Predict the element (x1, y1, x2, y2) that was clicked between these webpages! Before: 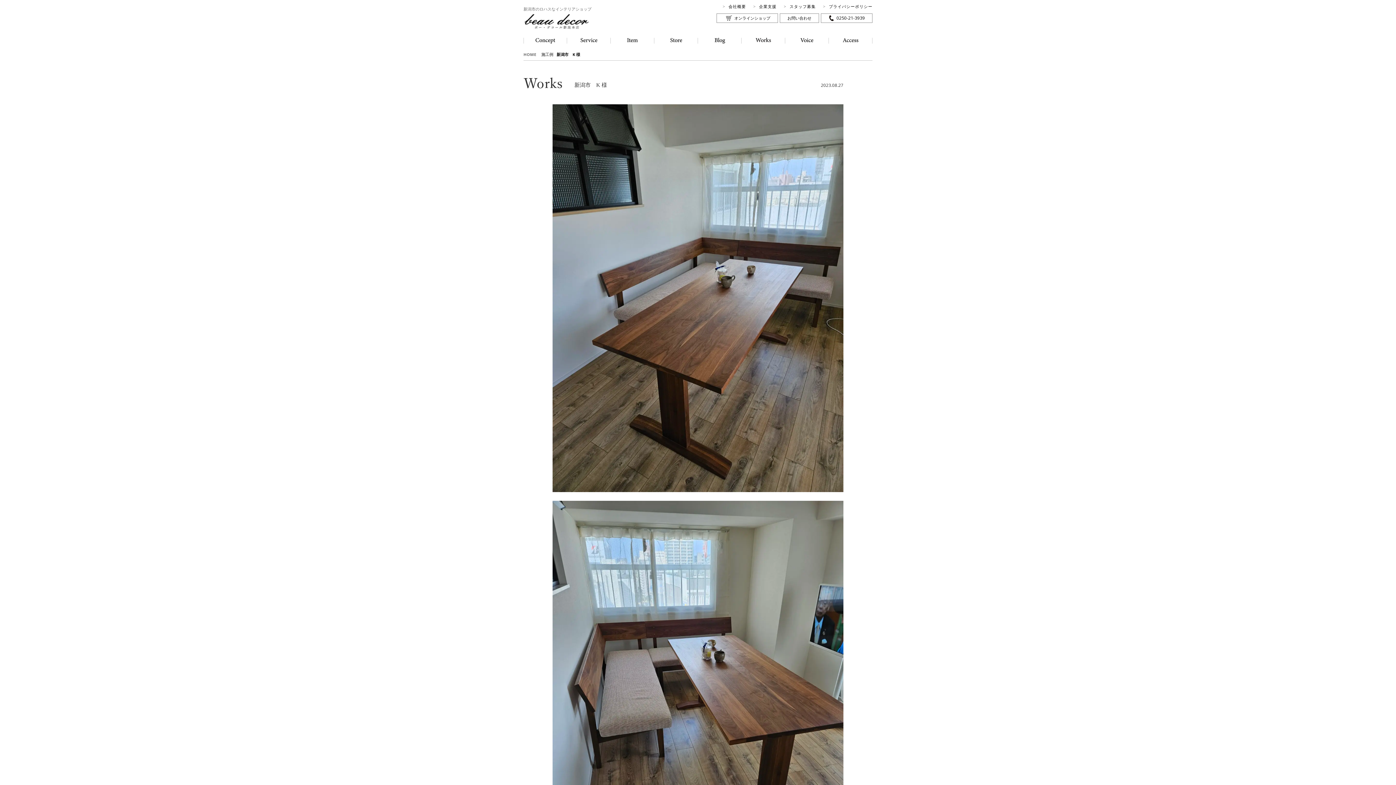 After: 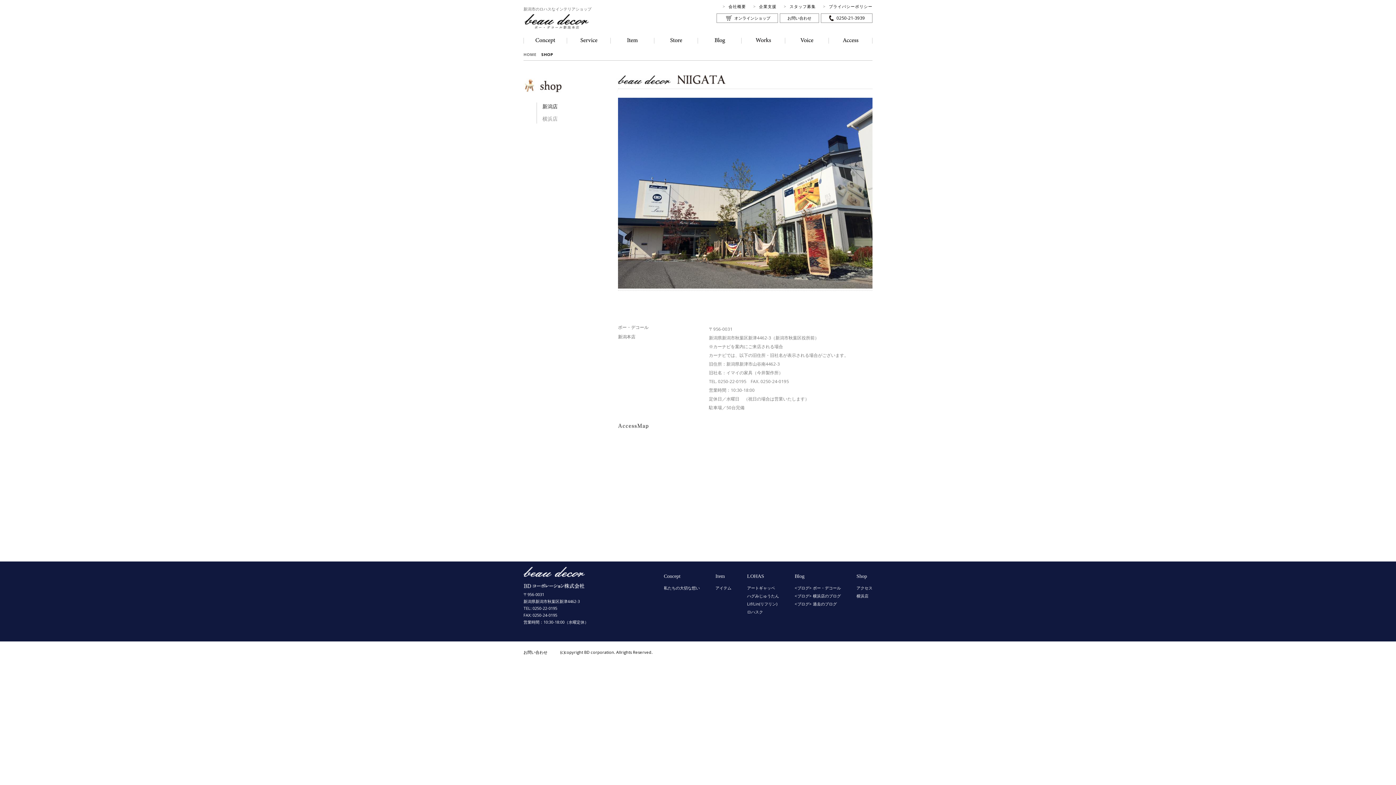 Action: bbox: (840, 38, 861, 44)